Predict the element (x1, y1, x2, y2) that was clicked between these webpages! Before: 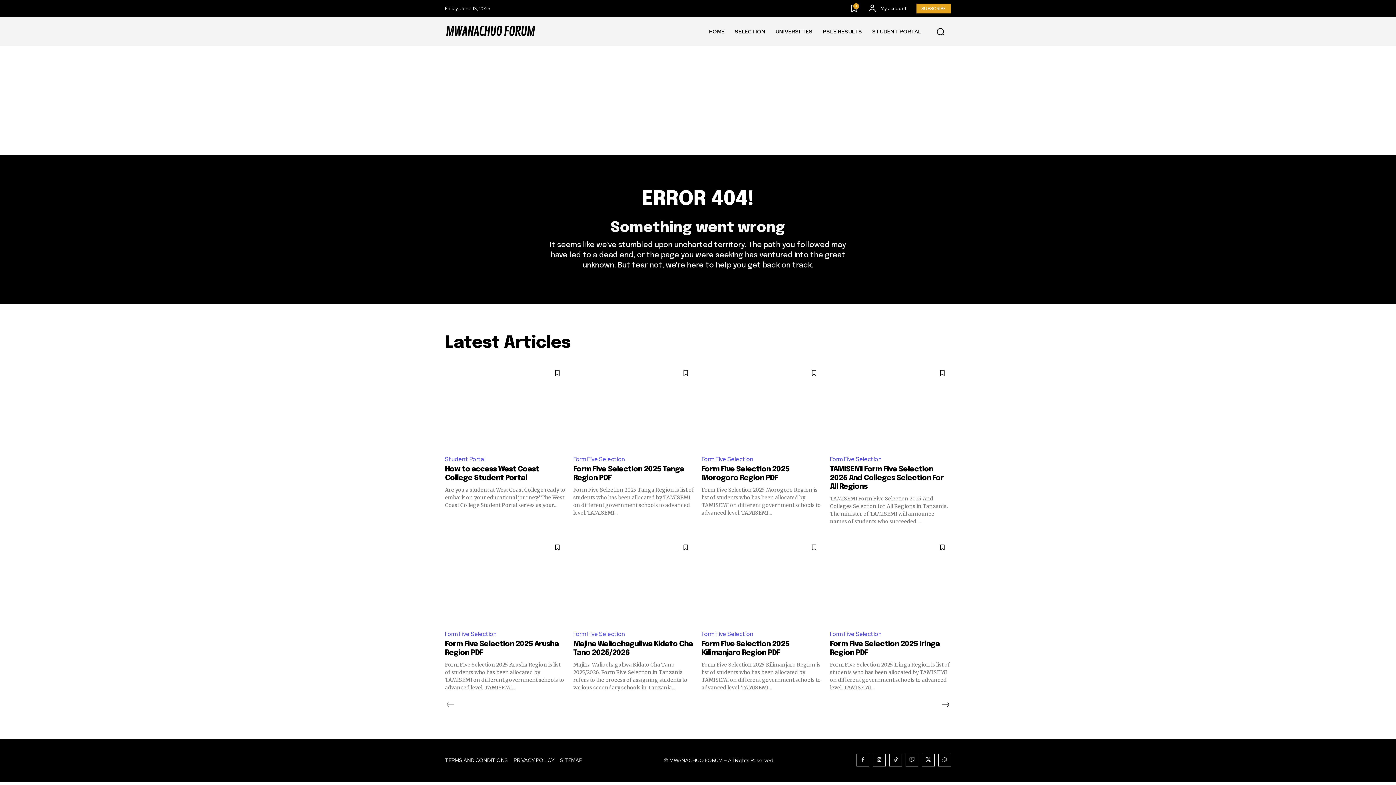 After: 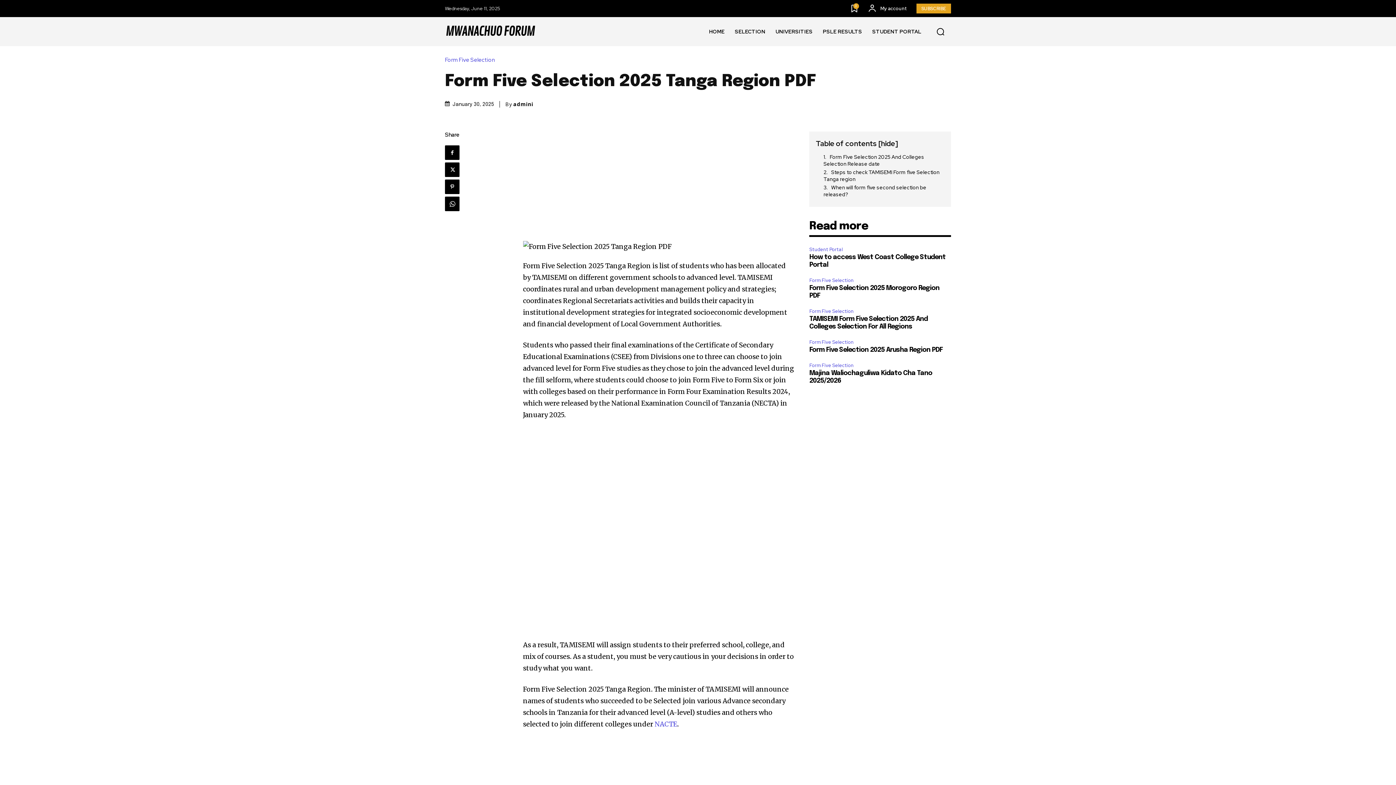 Action: bbox: (573, 364, 694, 449)